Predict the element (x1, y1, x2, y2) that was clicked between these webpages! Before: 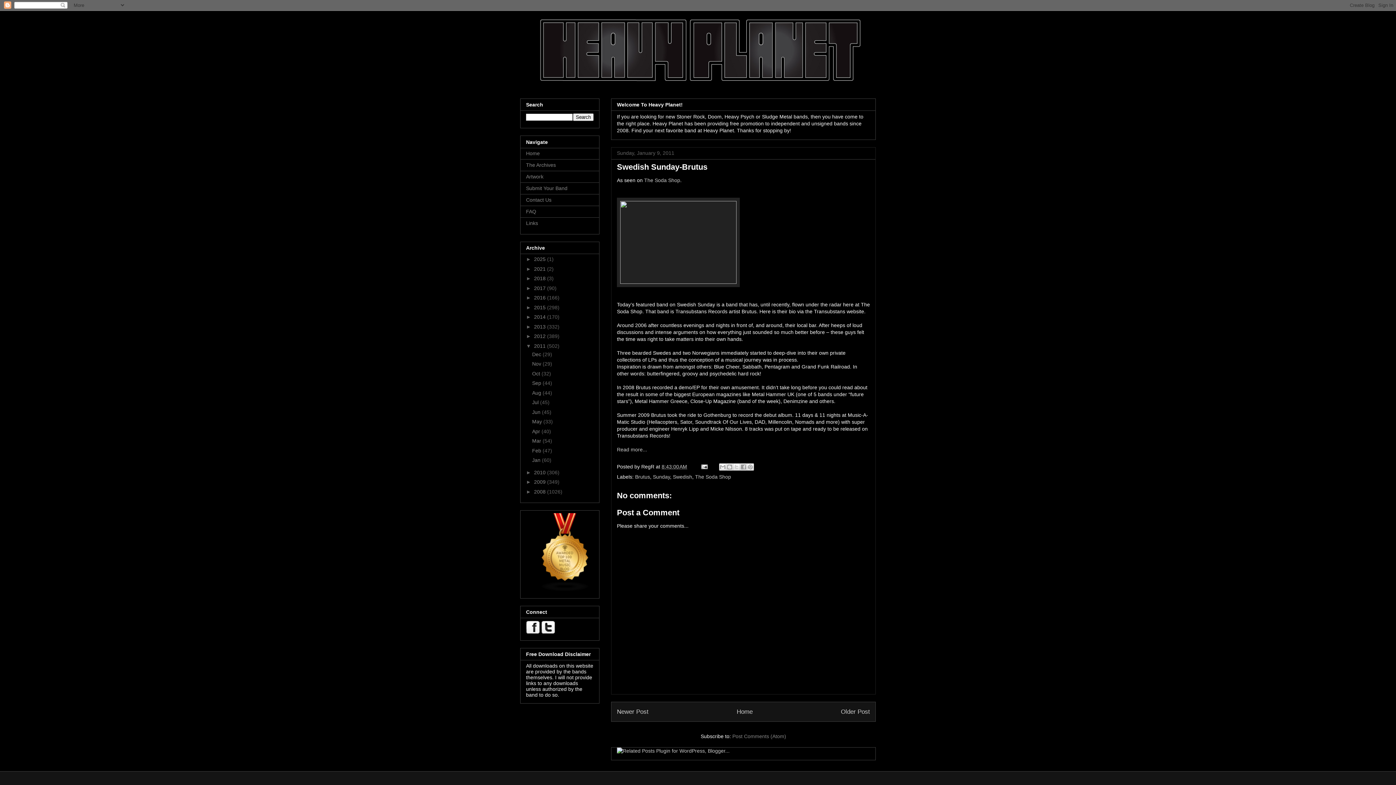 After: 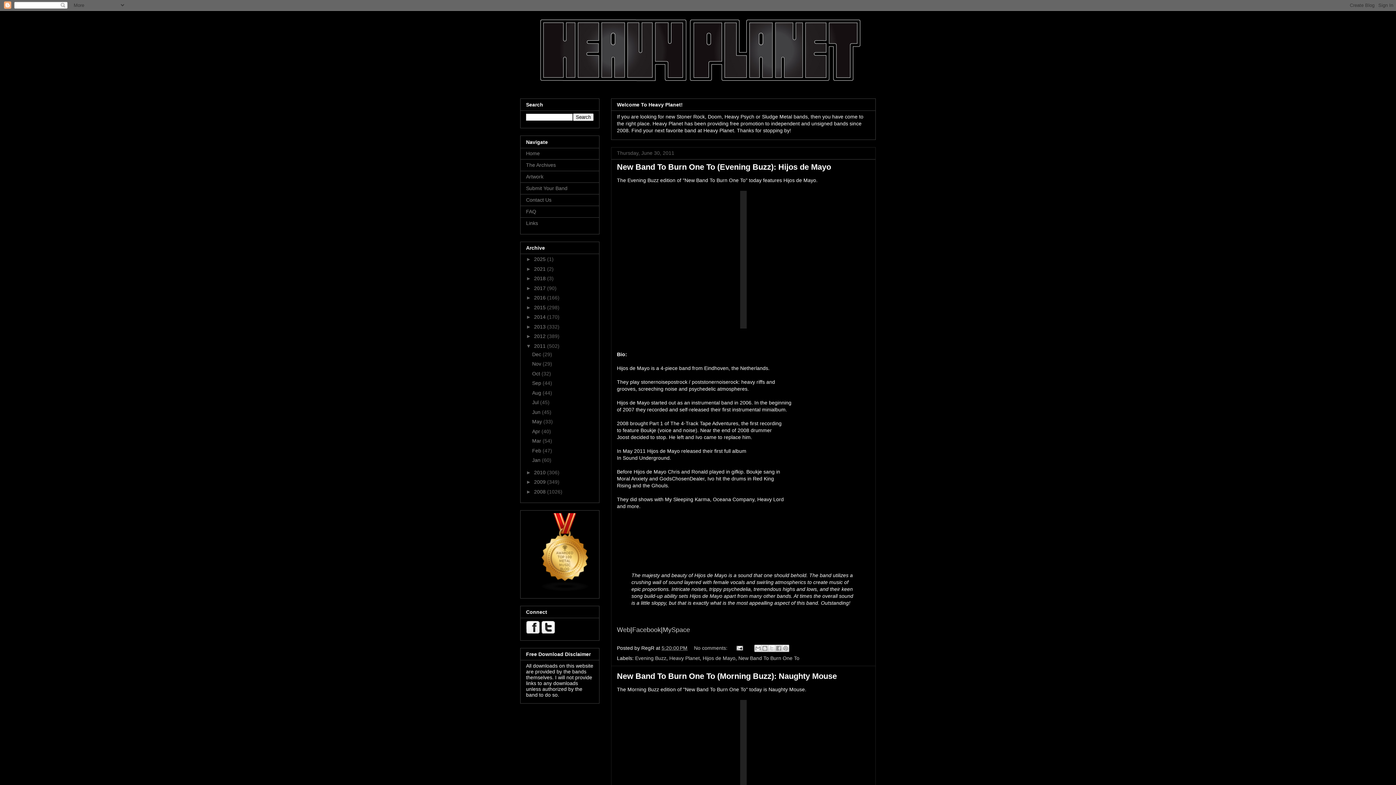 Action: label: Jun  bbox: (532, 409, 542, 415)